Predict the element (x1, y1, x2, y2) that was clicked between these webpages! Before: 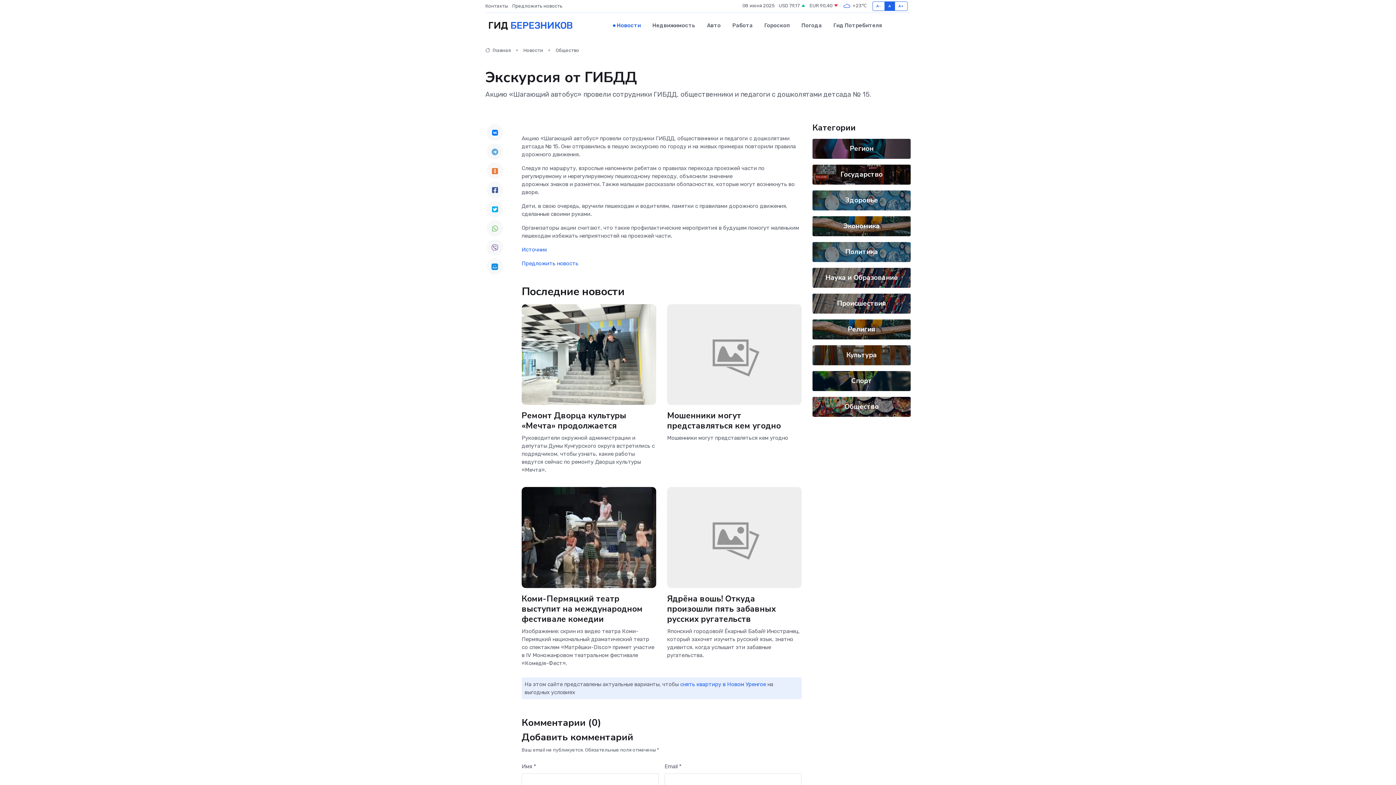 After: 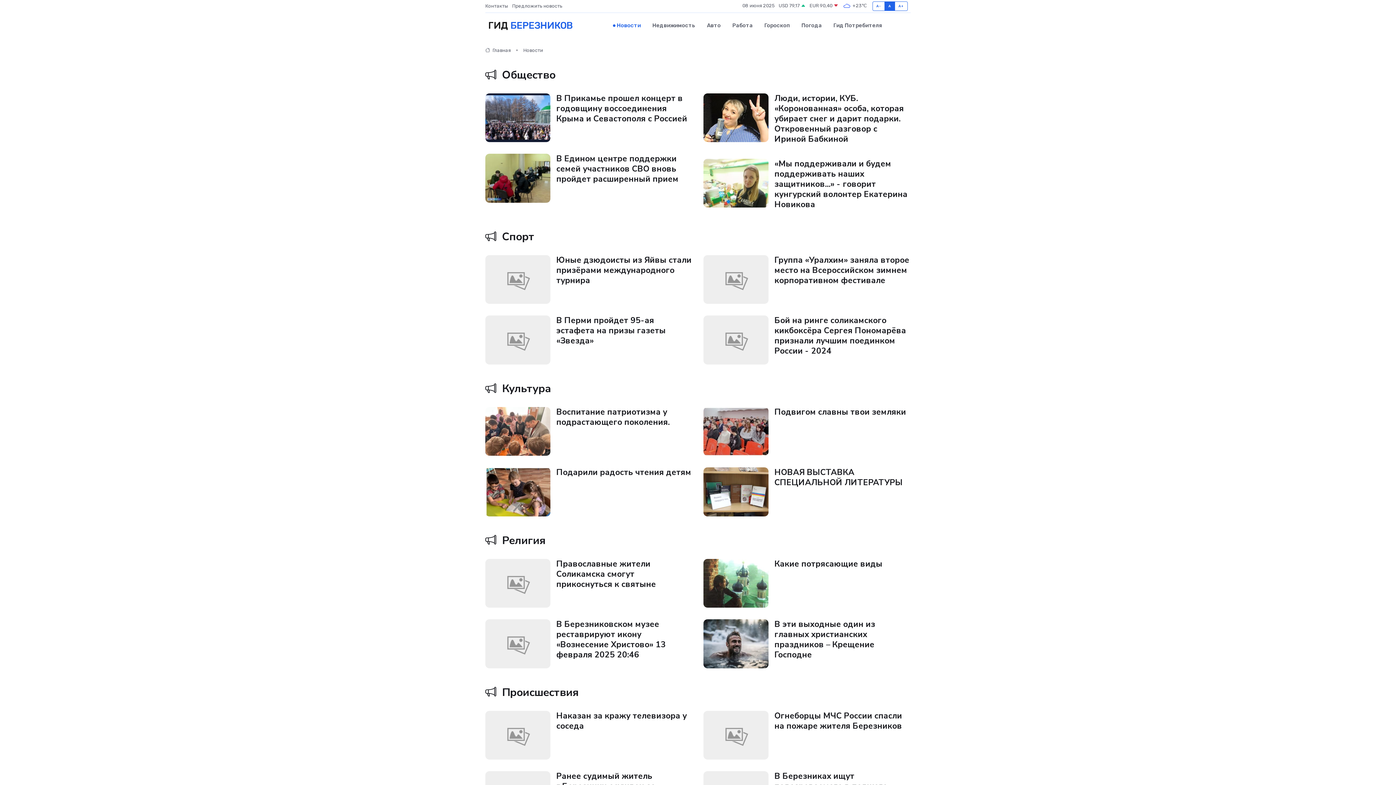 Action: label: Новости bbox: (523, 47, 543, 53)